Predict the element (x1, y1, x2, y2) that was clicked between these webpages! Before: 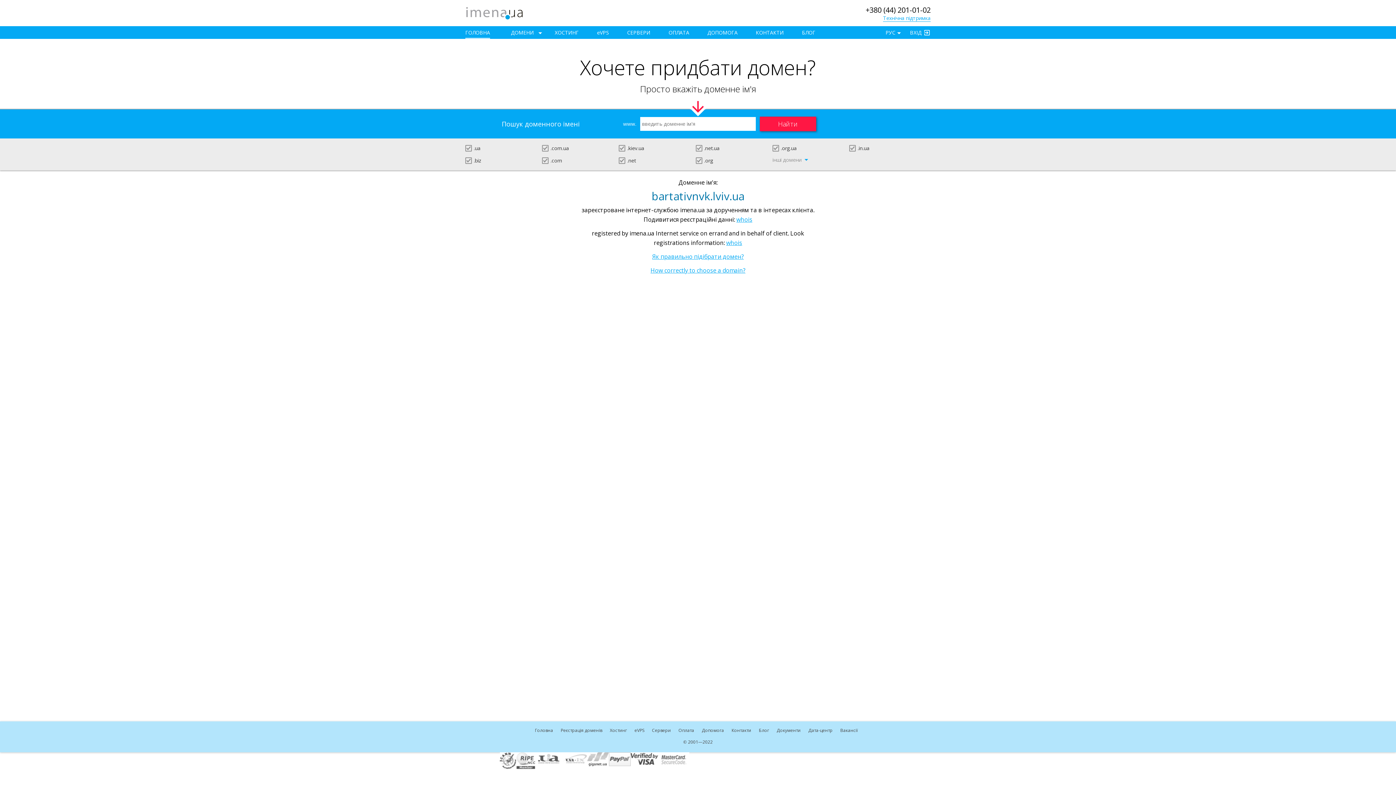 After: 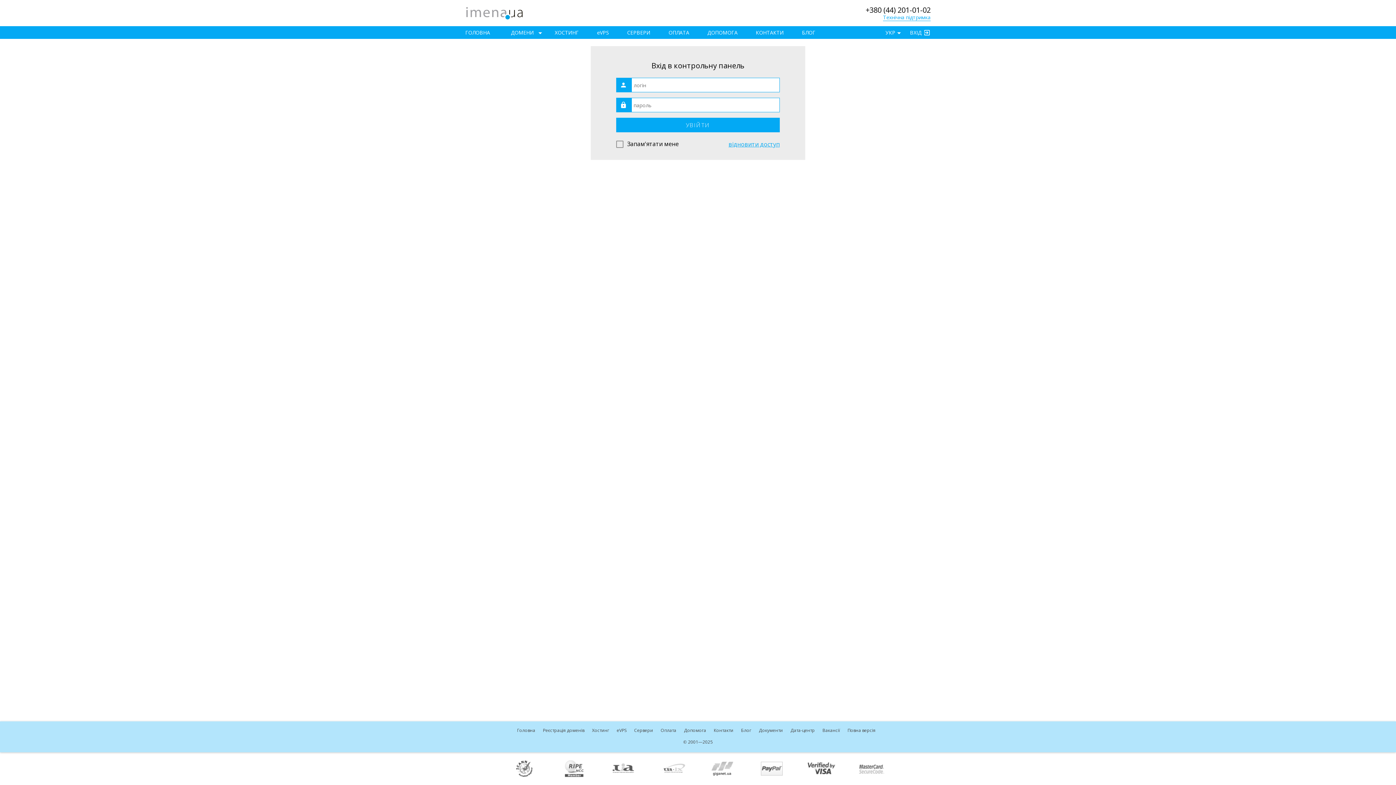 Action: label: ОПЛАТА bbox: (668, 26, 689, 38)